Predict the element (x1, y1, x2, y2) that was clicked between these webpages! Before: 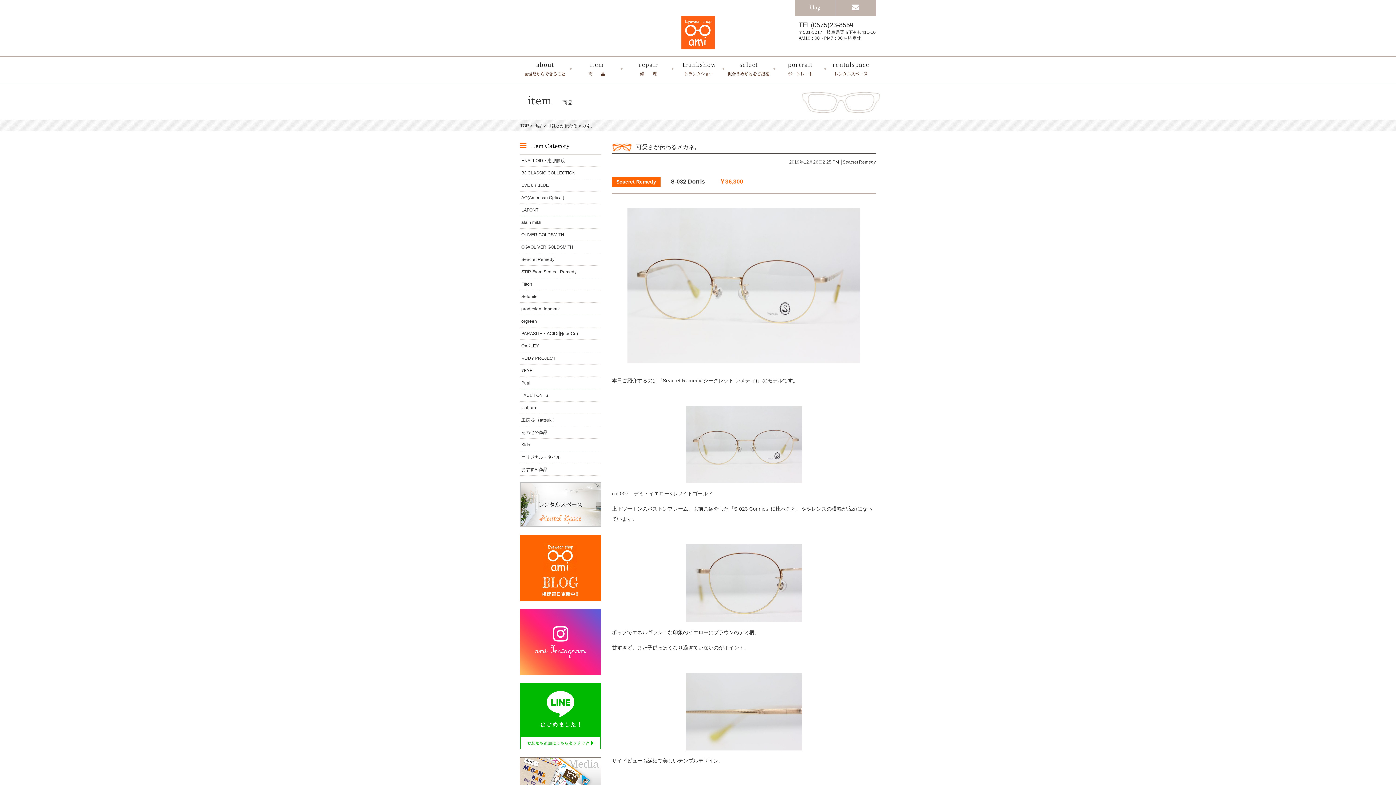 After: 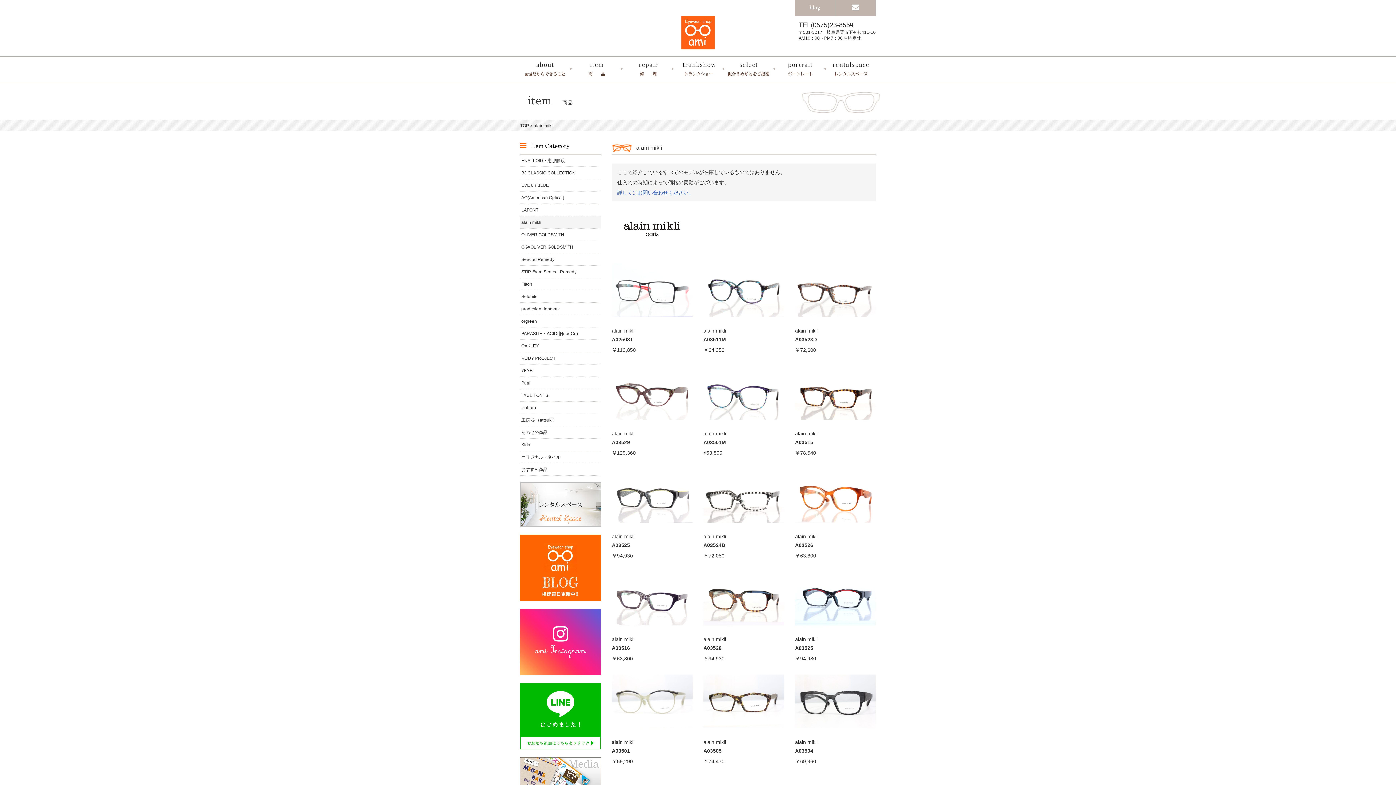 Action: label: alain mikli bbox: (520, 216, 601, 228)